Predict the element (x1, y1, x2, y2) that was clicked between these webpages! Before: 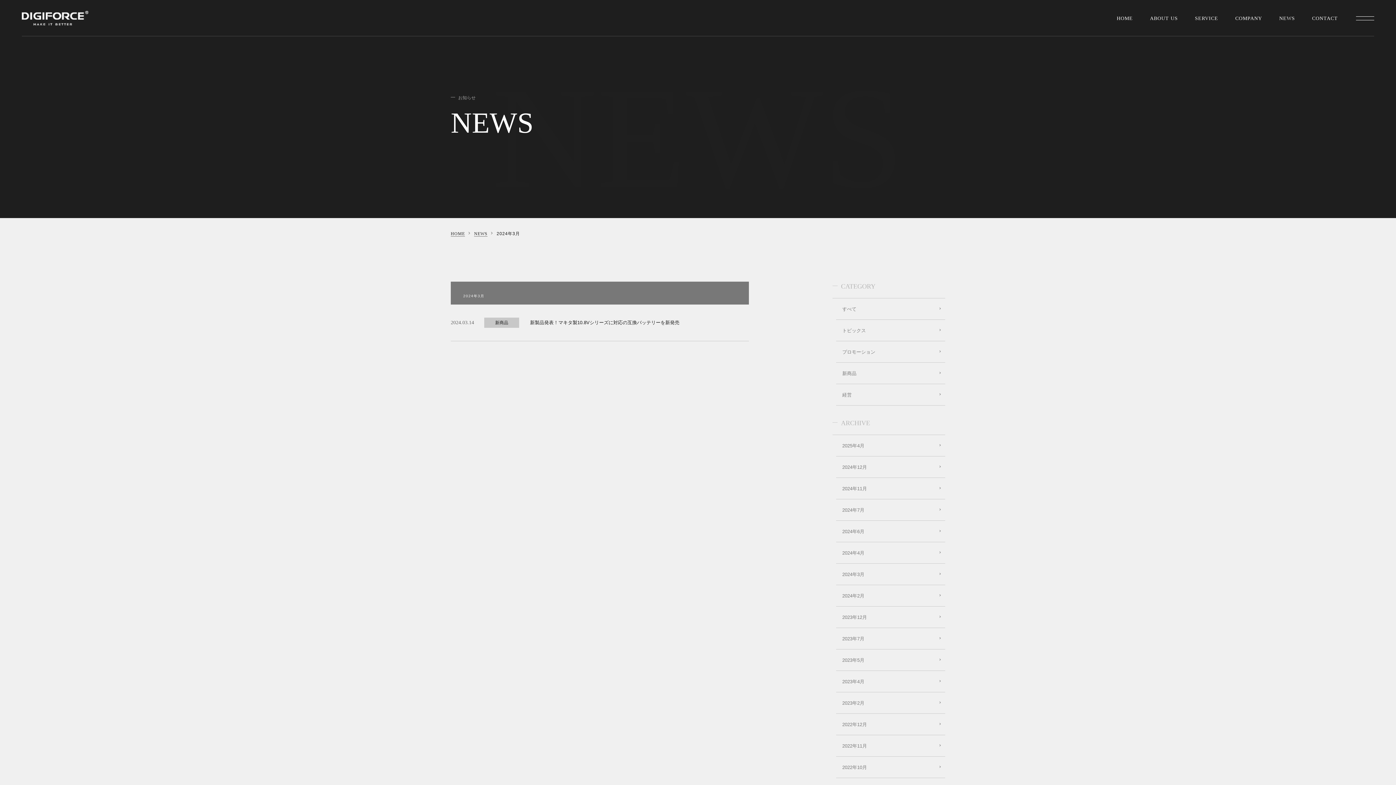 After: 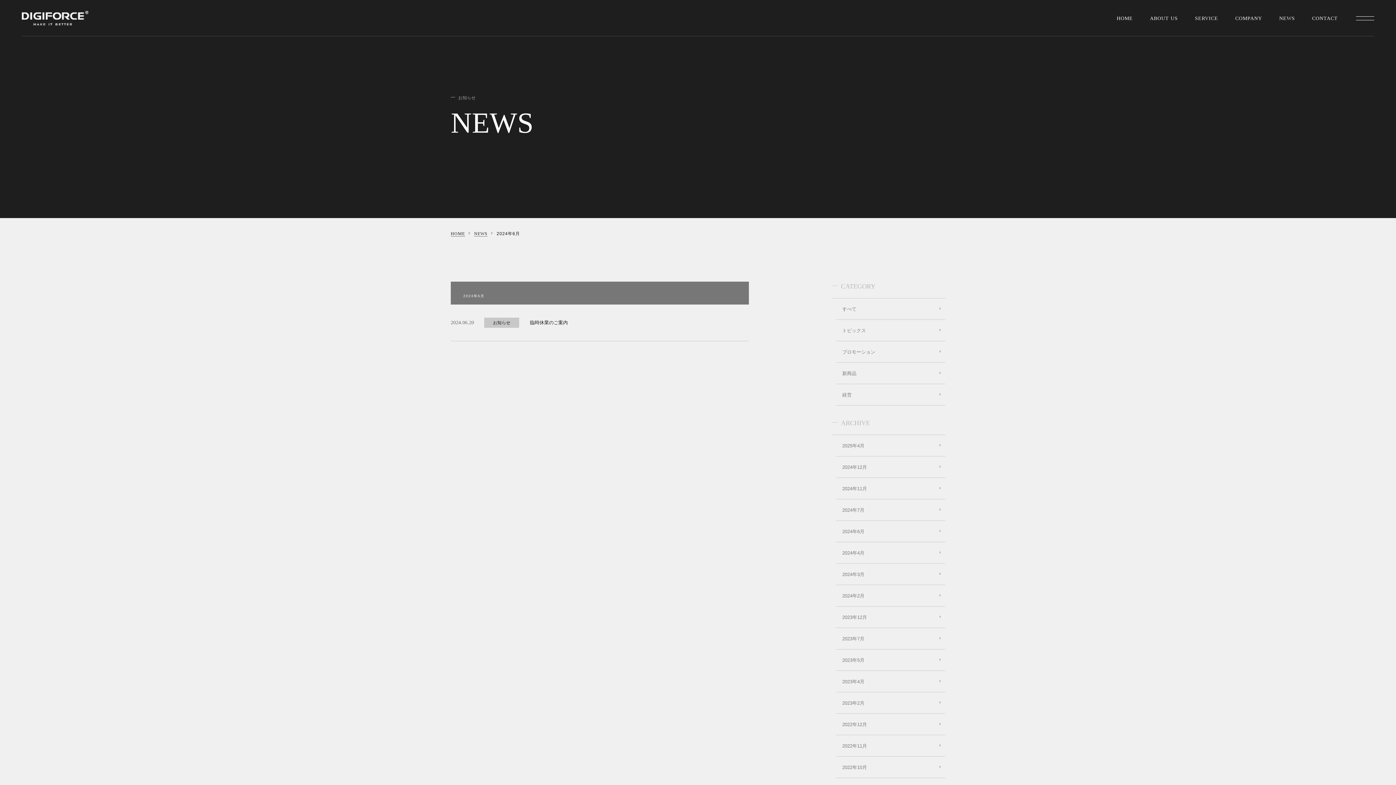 Action: label: 2024年6月 bbox: (836, 521, 945, 542)